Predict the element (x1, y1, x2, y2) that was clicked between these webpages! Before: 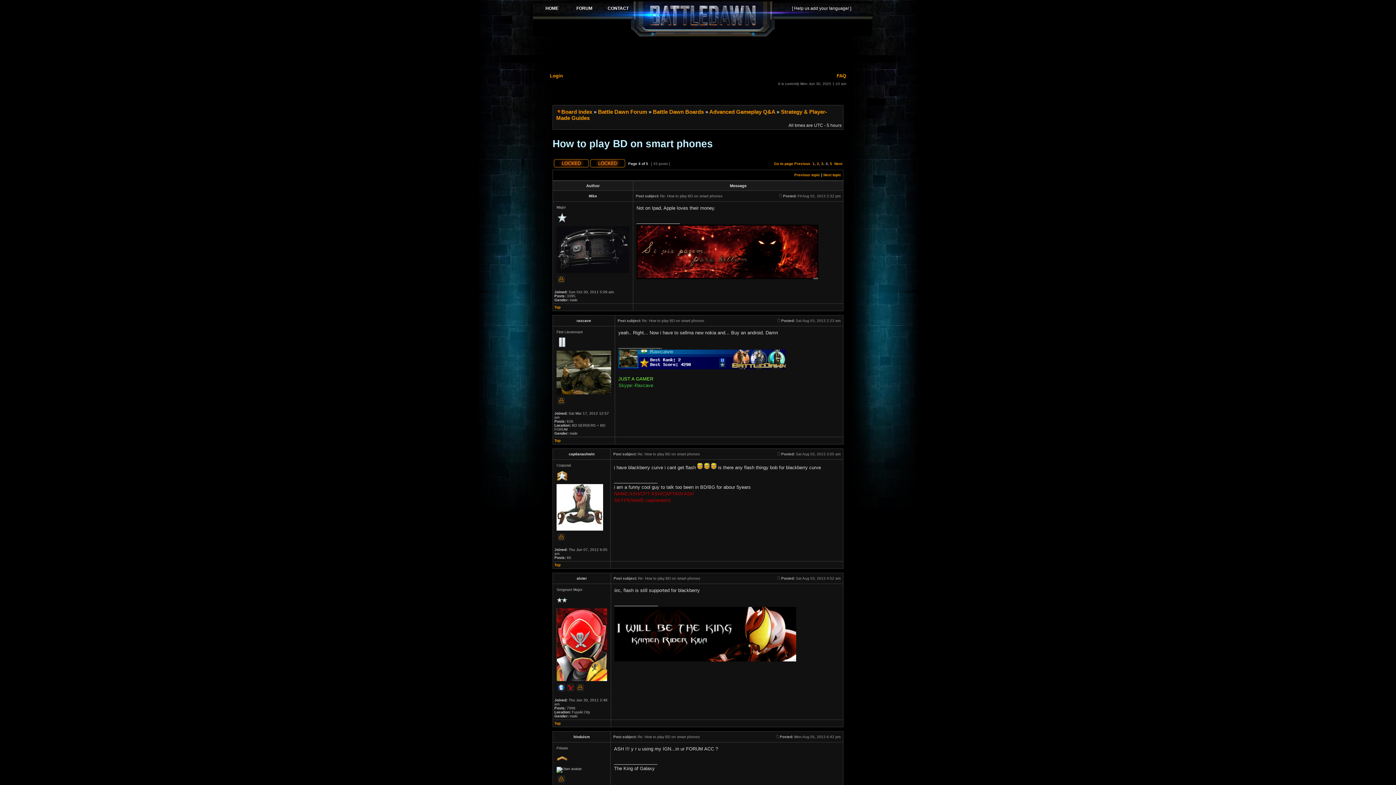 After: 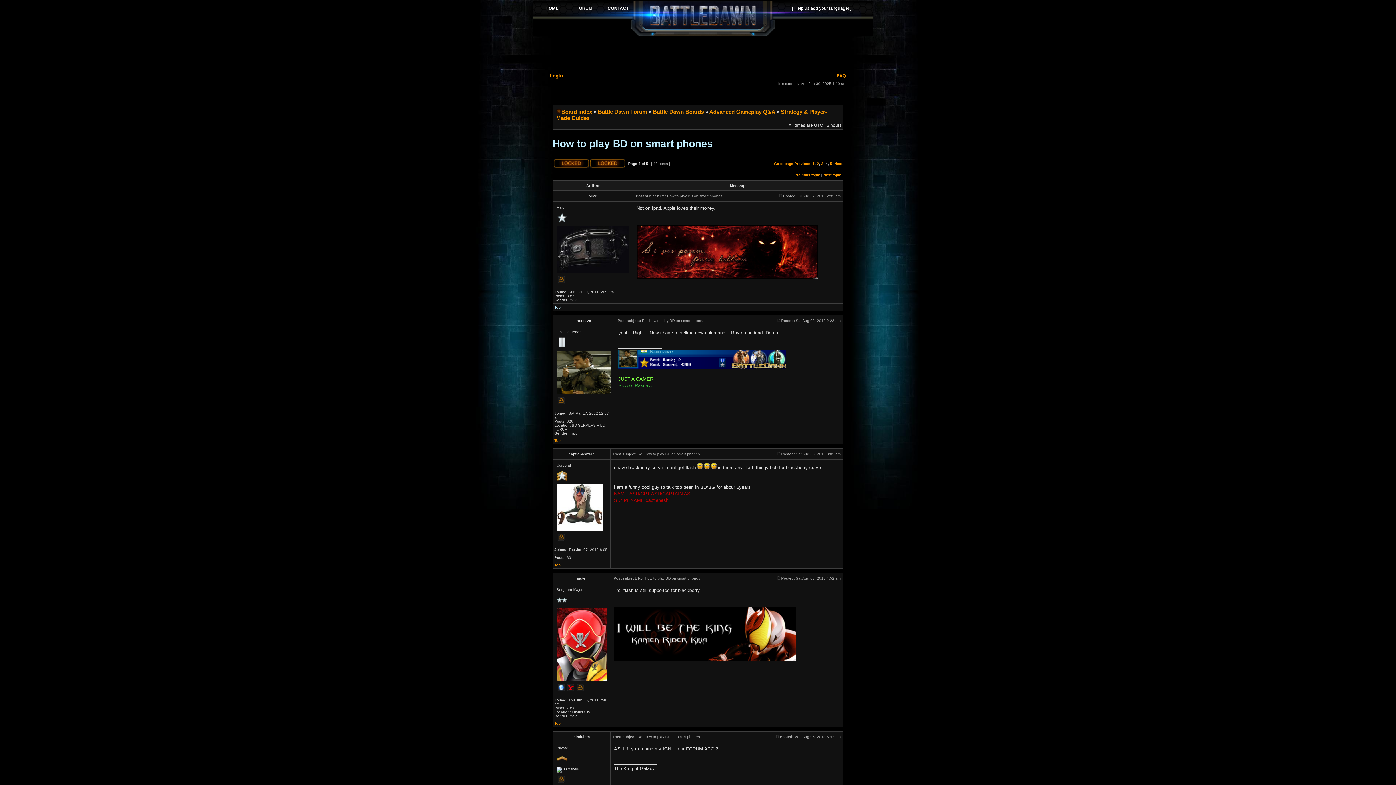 Action: label: Top bbox: (554, 305, 560, 309)